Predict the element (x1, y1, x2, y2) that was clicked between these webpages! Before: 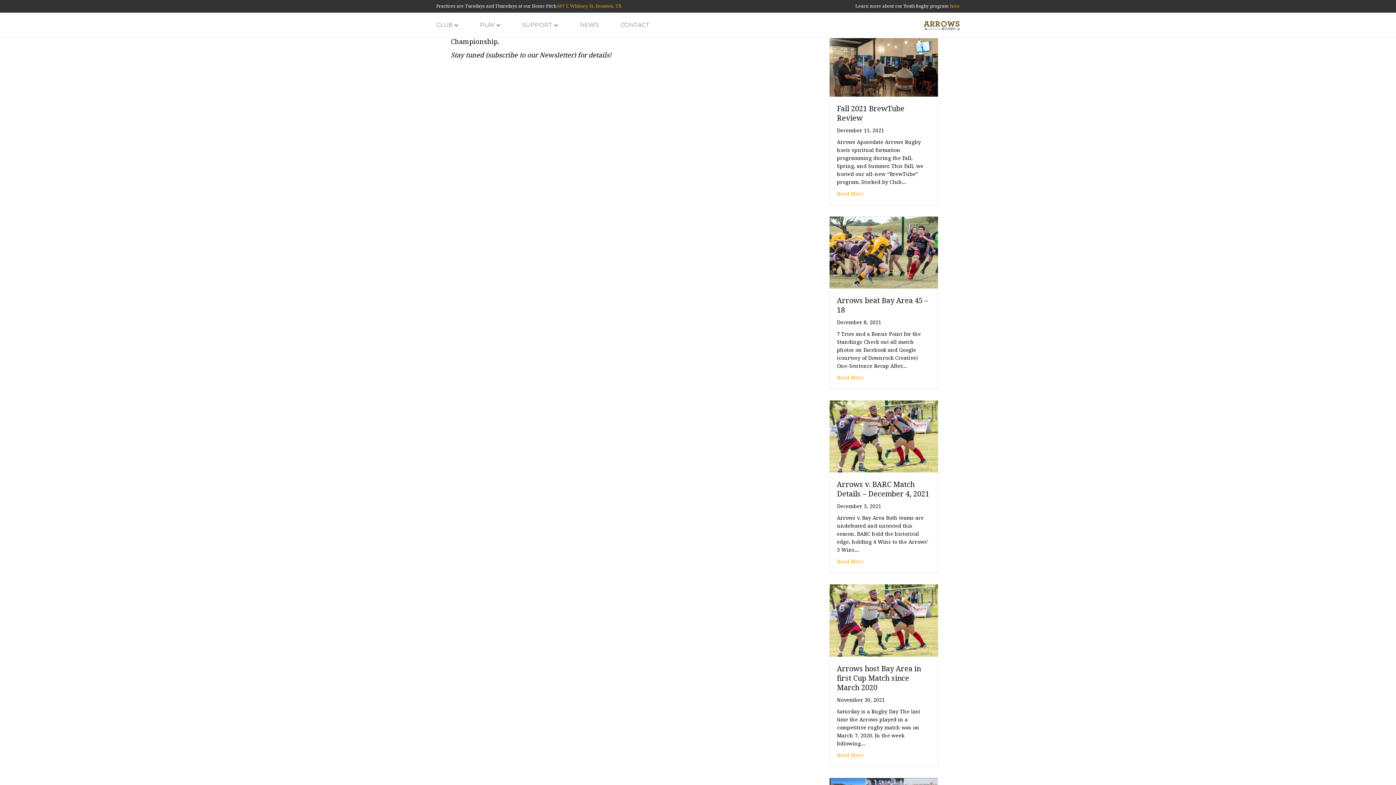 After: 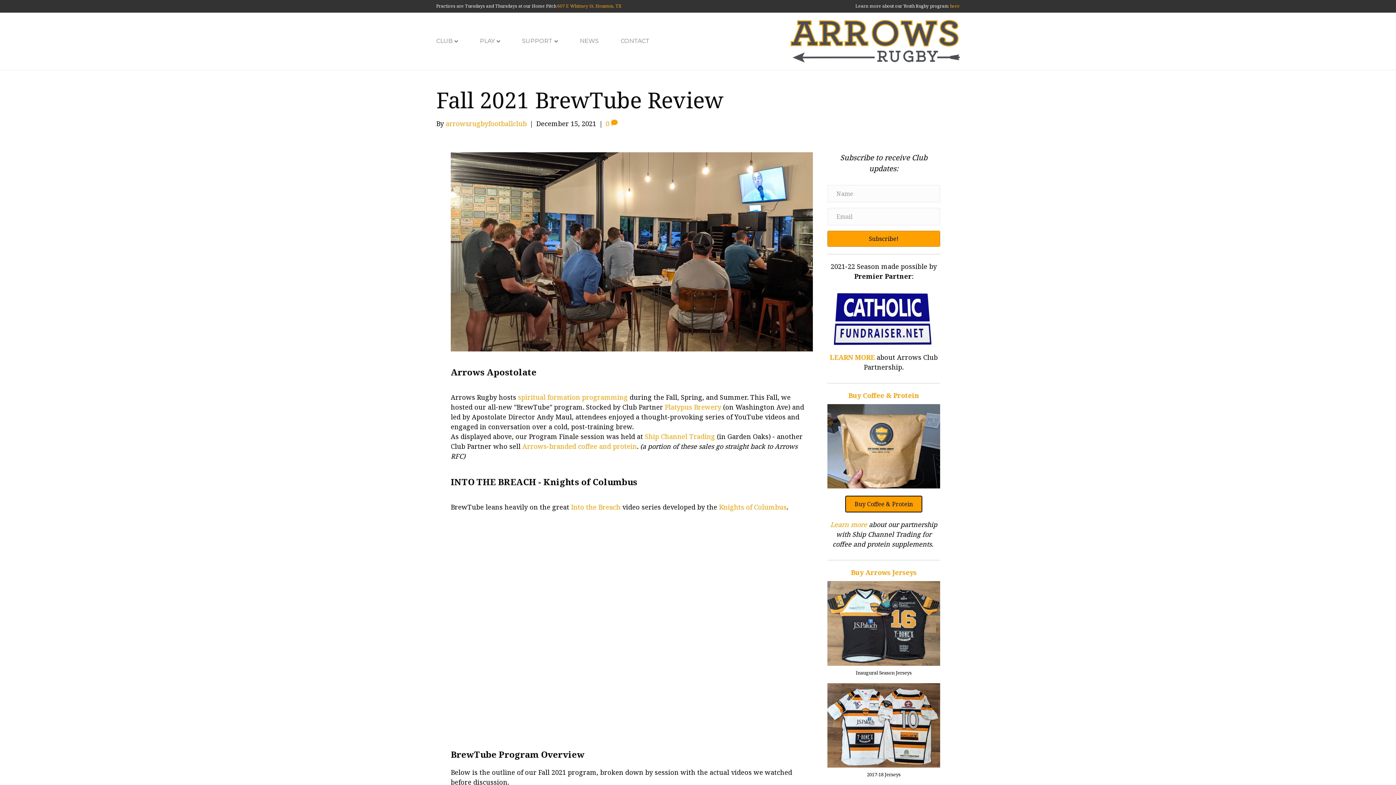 Action: label: Read More bbox: (837, 189, 864, 197)